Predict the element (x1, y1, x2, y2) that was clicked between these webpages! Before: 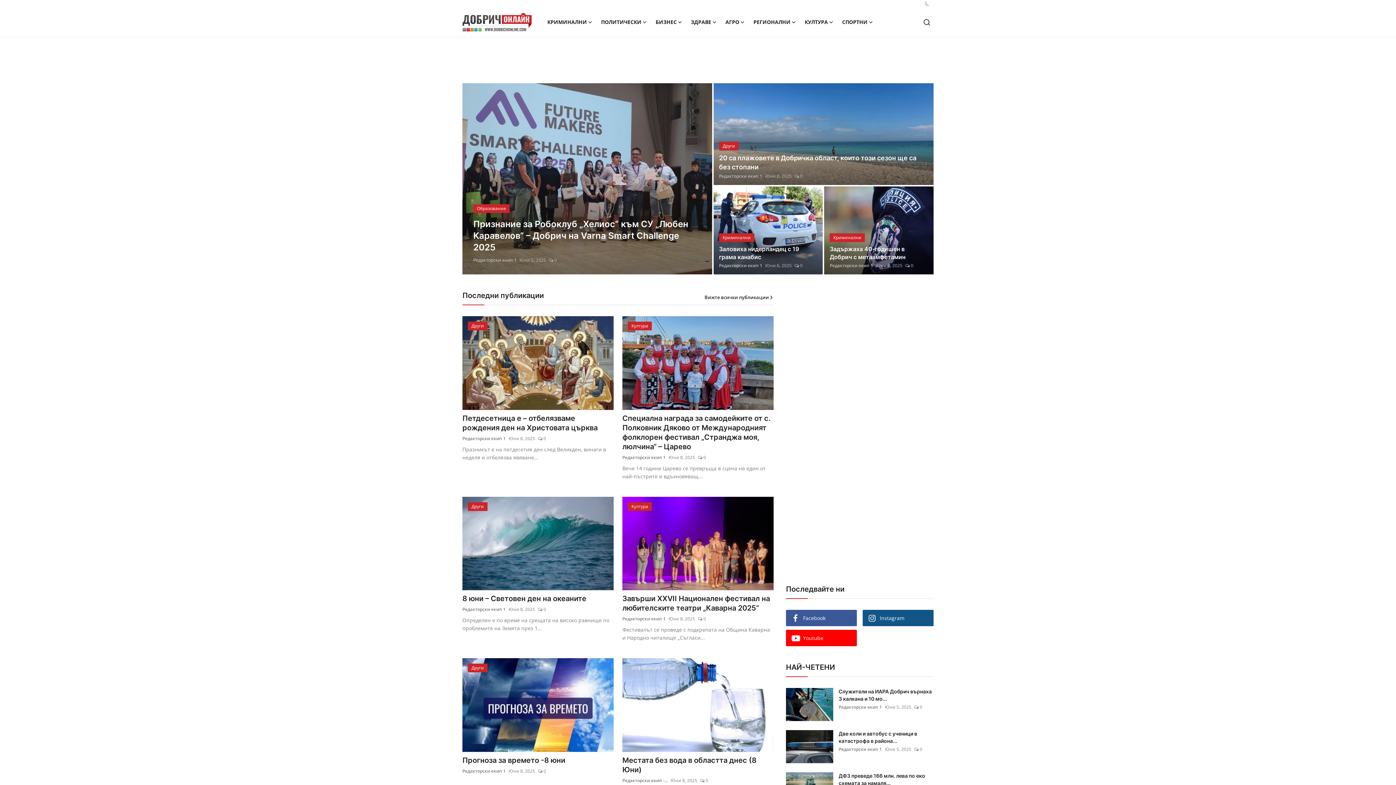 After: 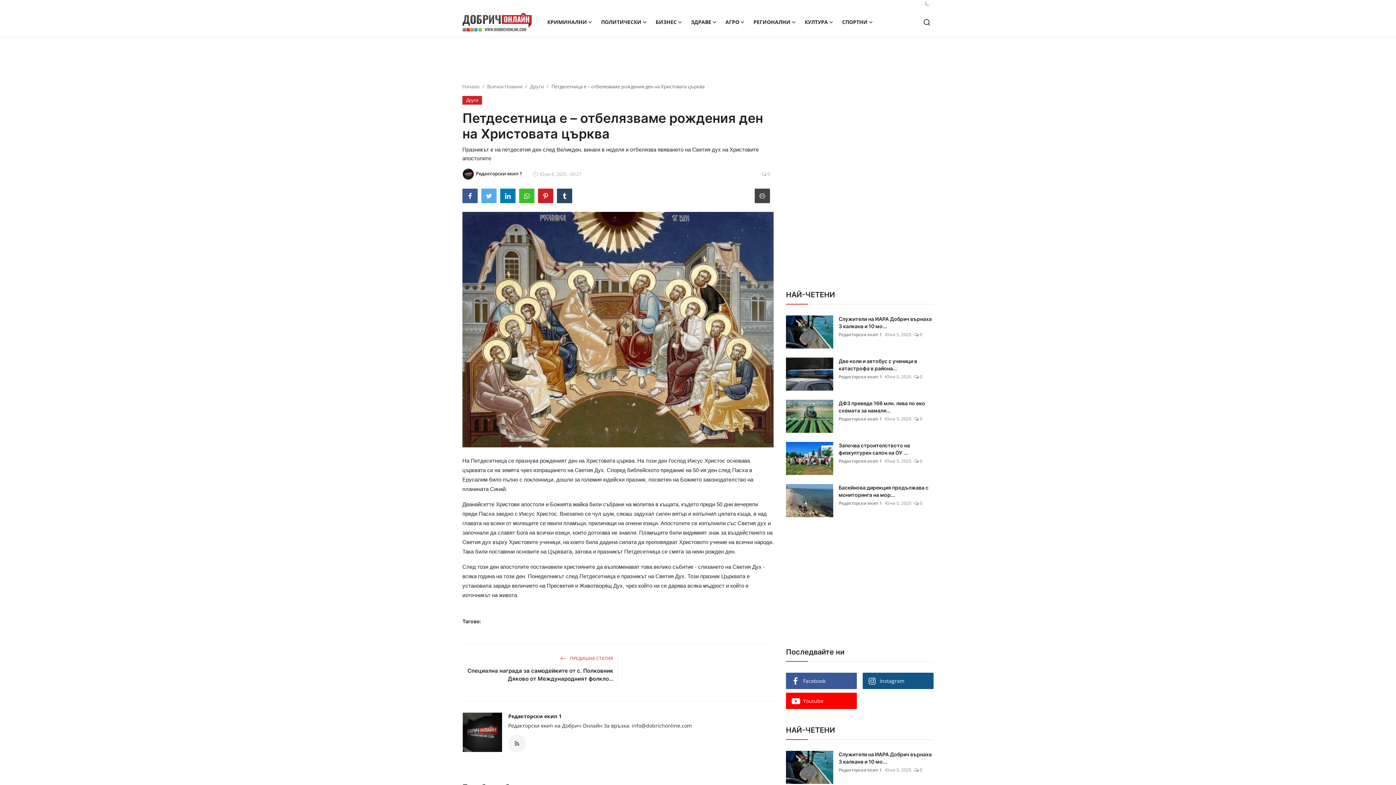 Action: label: Петдесетница е – отбелязваме рождения ден на Христовата църква bbox: (462, 413, 613, 432)